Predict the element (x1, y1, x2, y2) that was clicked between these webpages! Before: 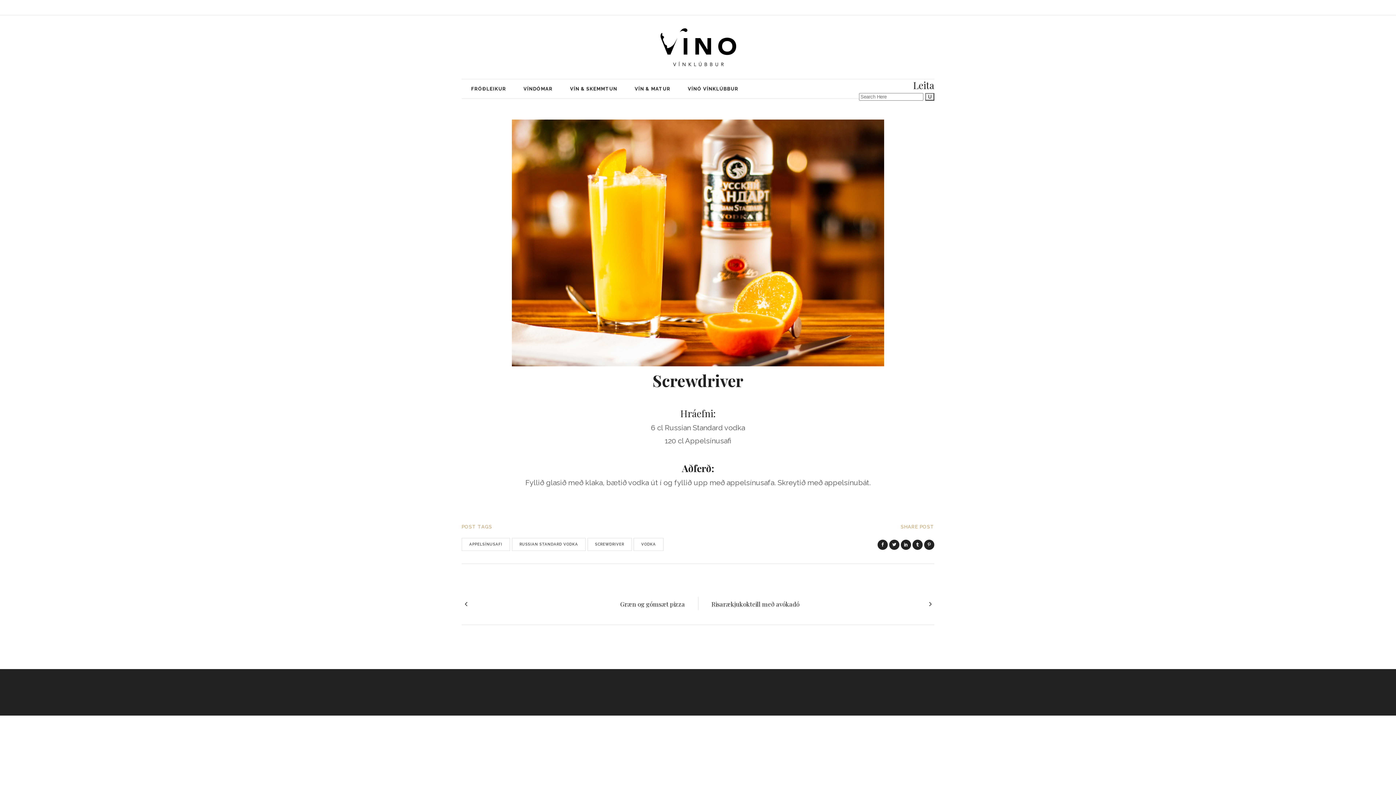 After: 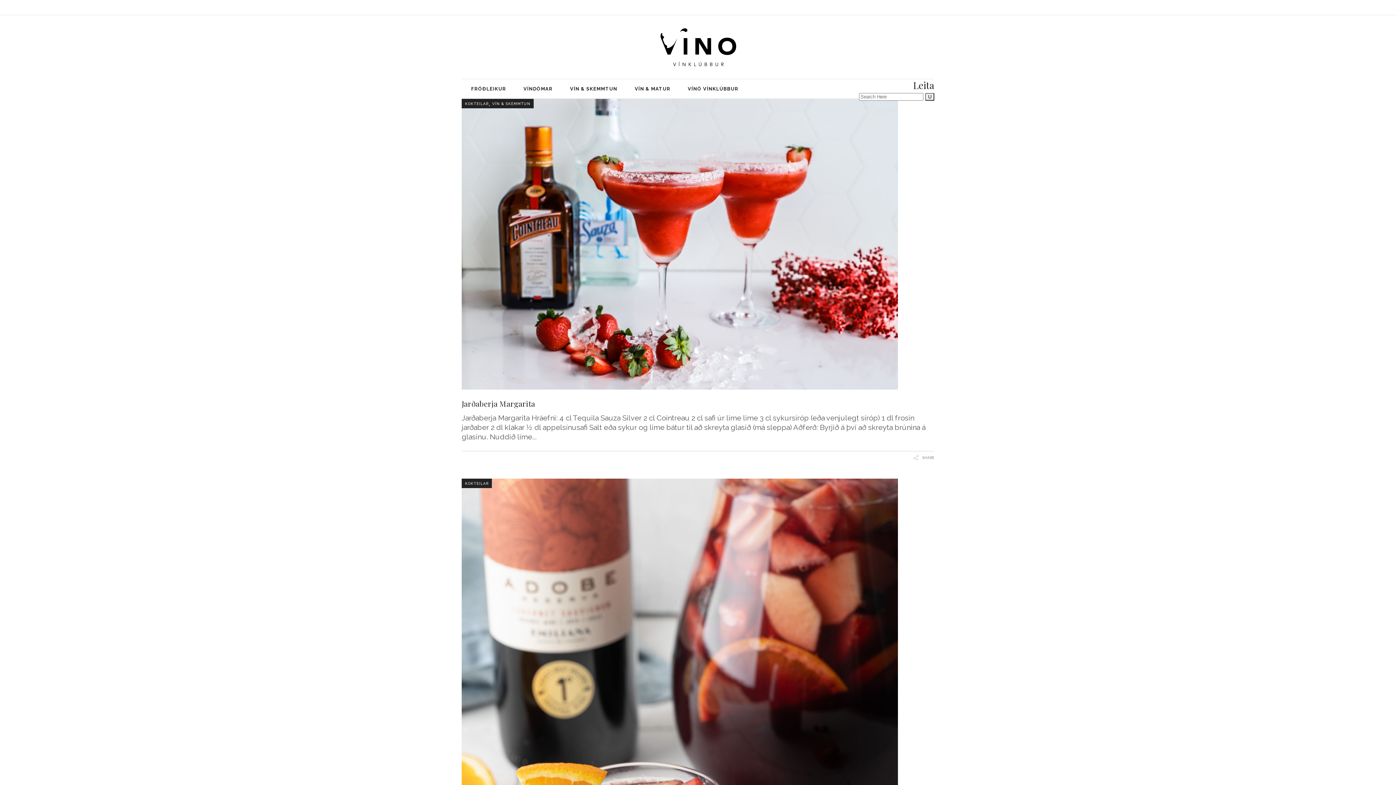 Action: bbox: (461, 538, 510, 551) label: APPELSÍNUSAFI